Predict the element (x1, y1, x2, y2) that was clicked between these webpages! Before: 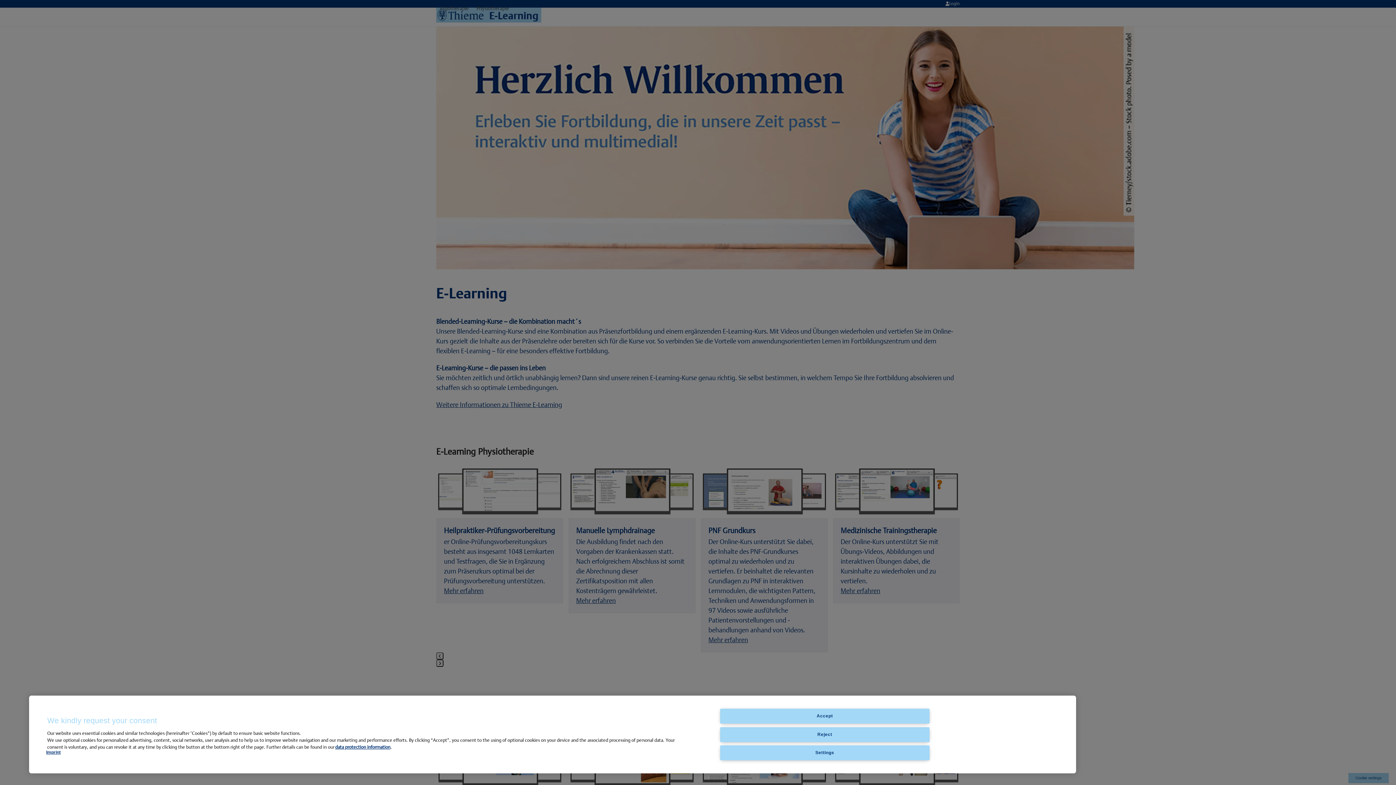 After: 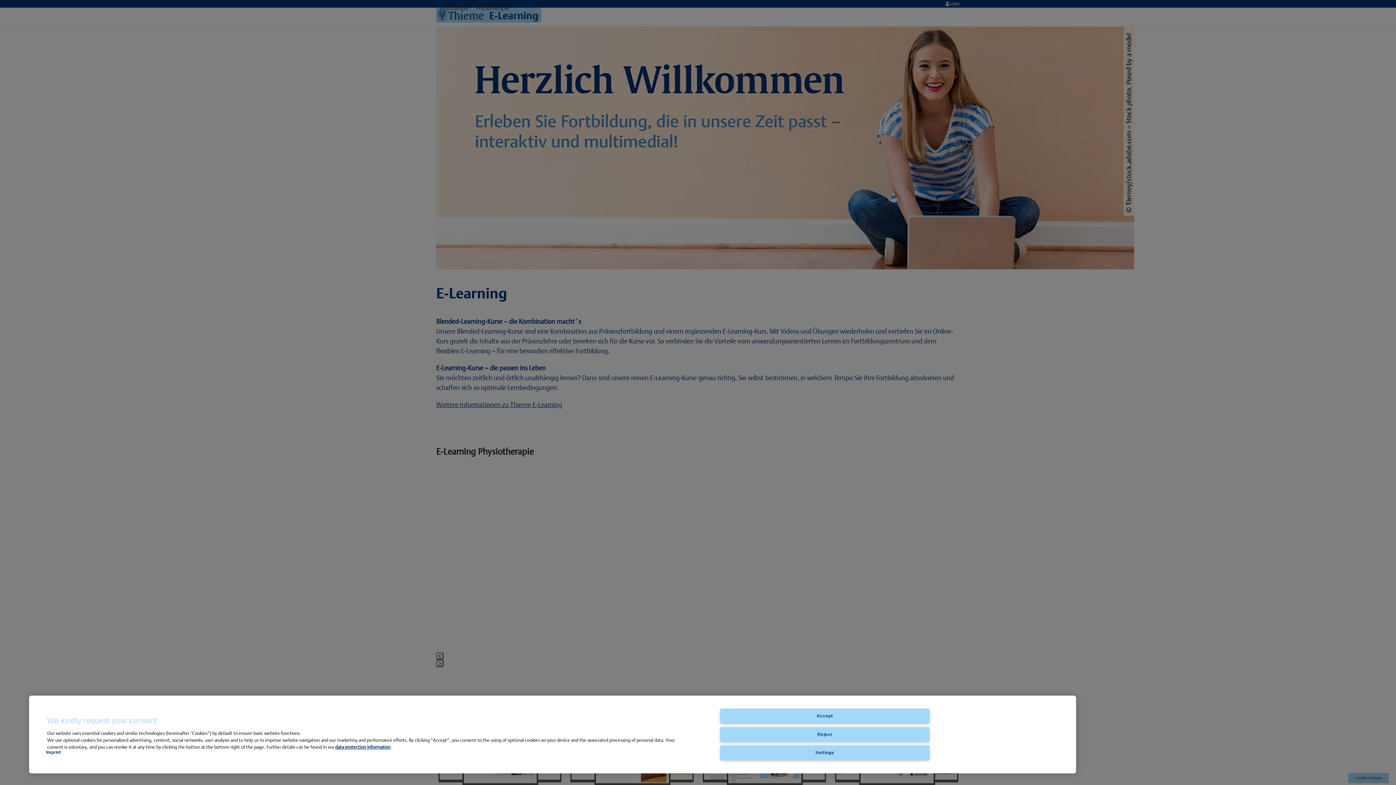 Action: label: Imprint bbox: (46, 750, 60, 755)